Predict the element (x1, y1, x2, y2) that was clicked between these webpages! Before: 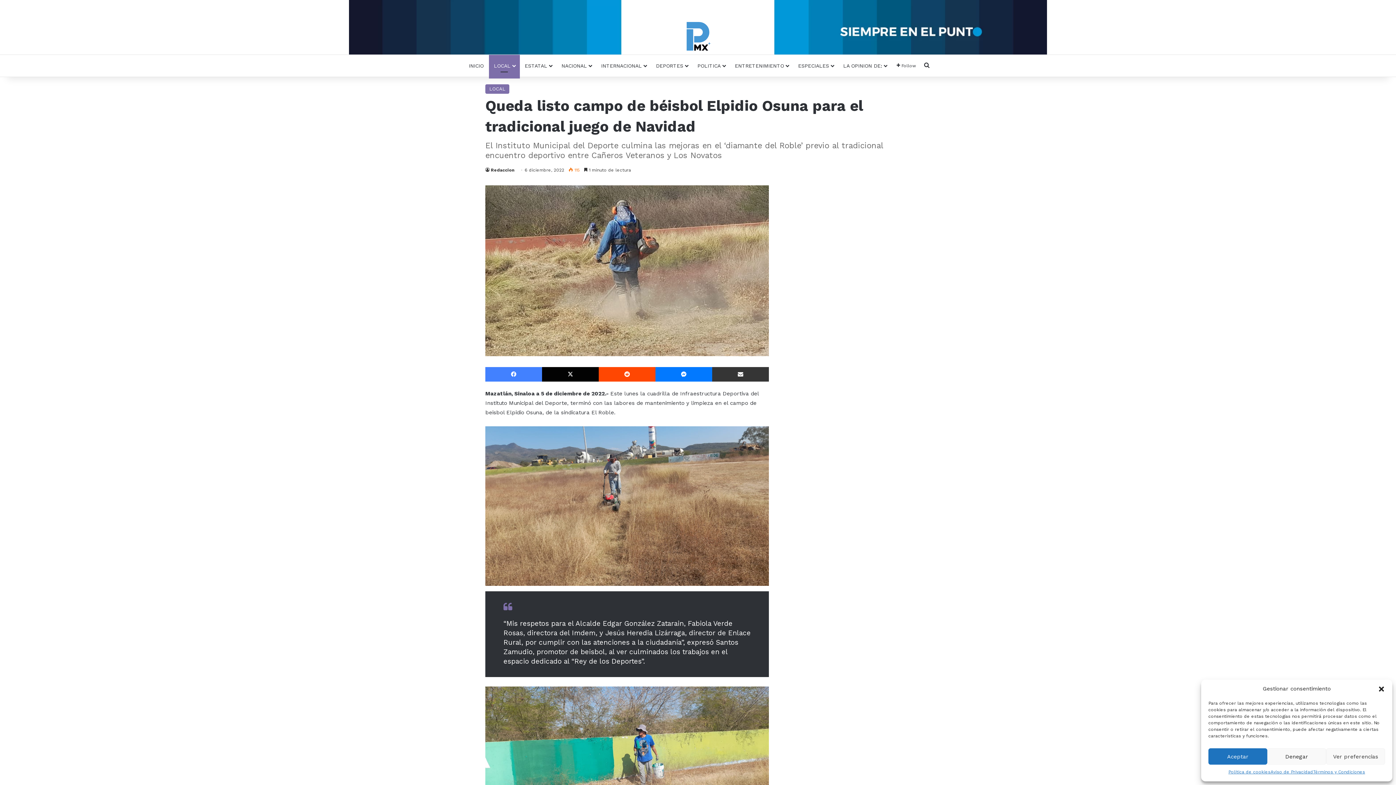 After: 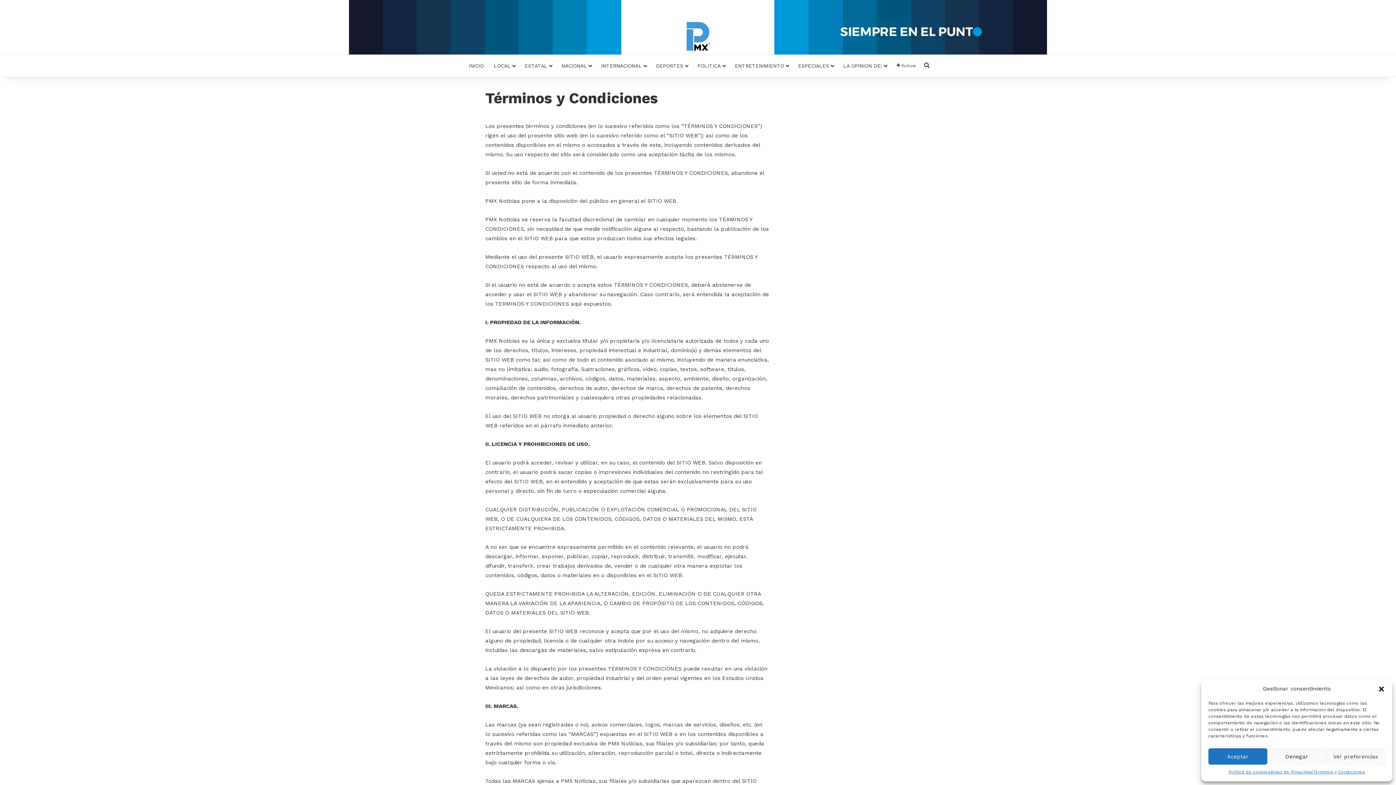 Action: label: Términos y Condiciones bbox: (1313, 768, 1365, 776)